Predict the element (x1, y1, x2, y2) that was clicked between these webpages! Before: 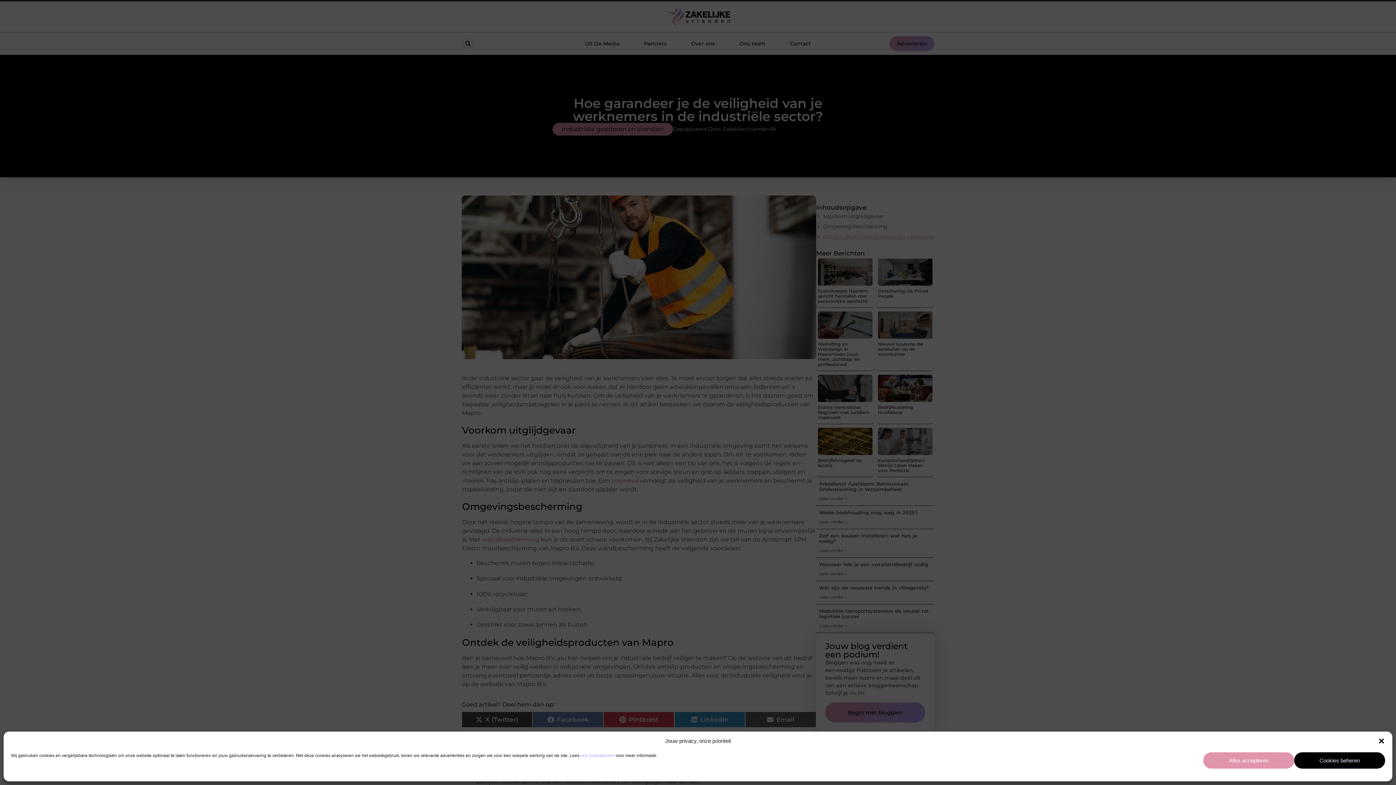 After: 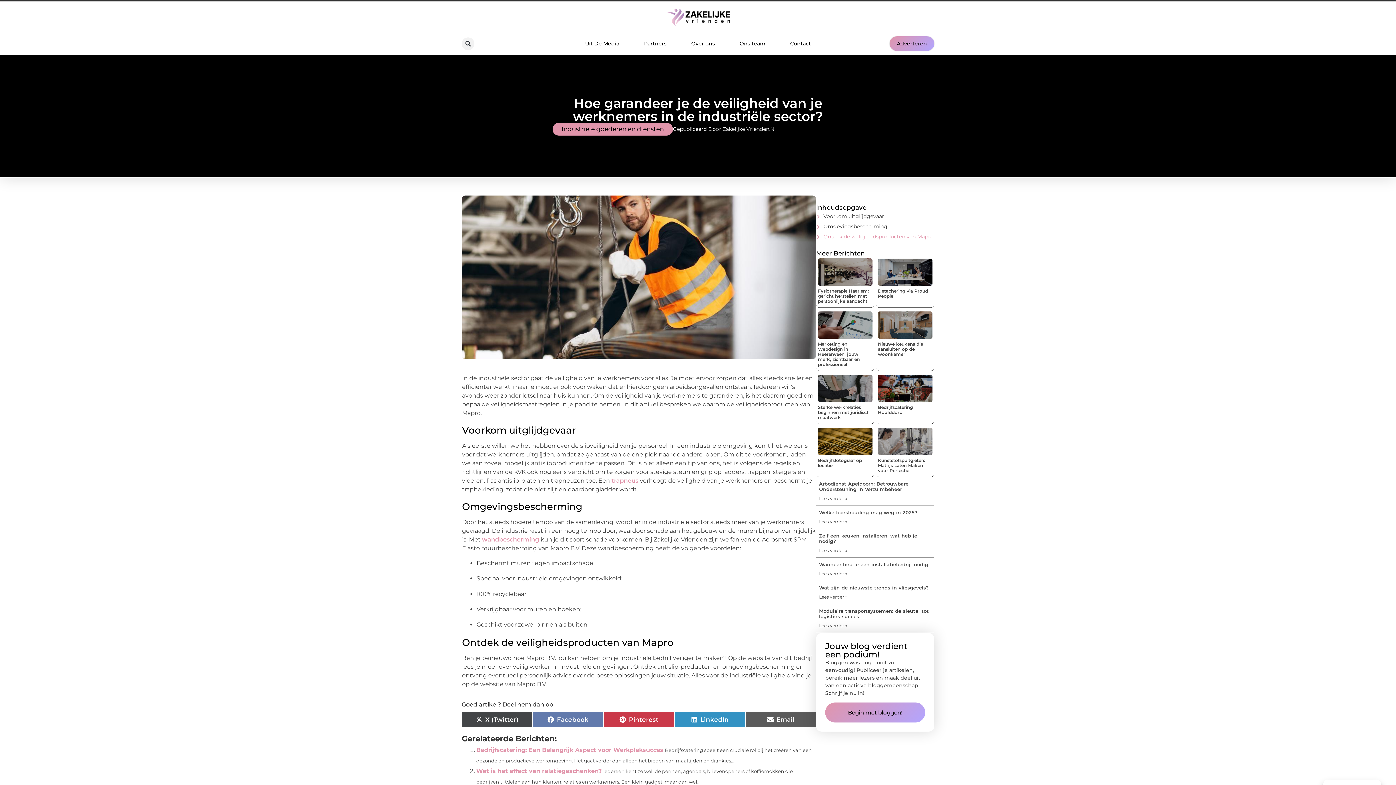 Action: bbox: (1203, 752, 1294, 769) label: Alles accepteren